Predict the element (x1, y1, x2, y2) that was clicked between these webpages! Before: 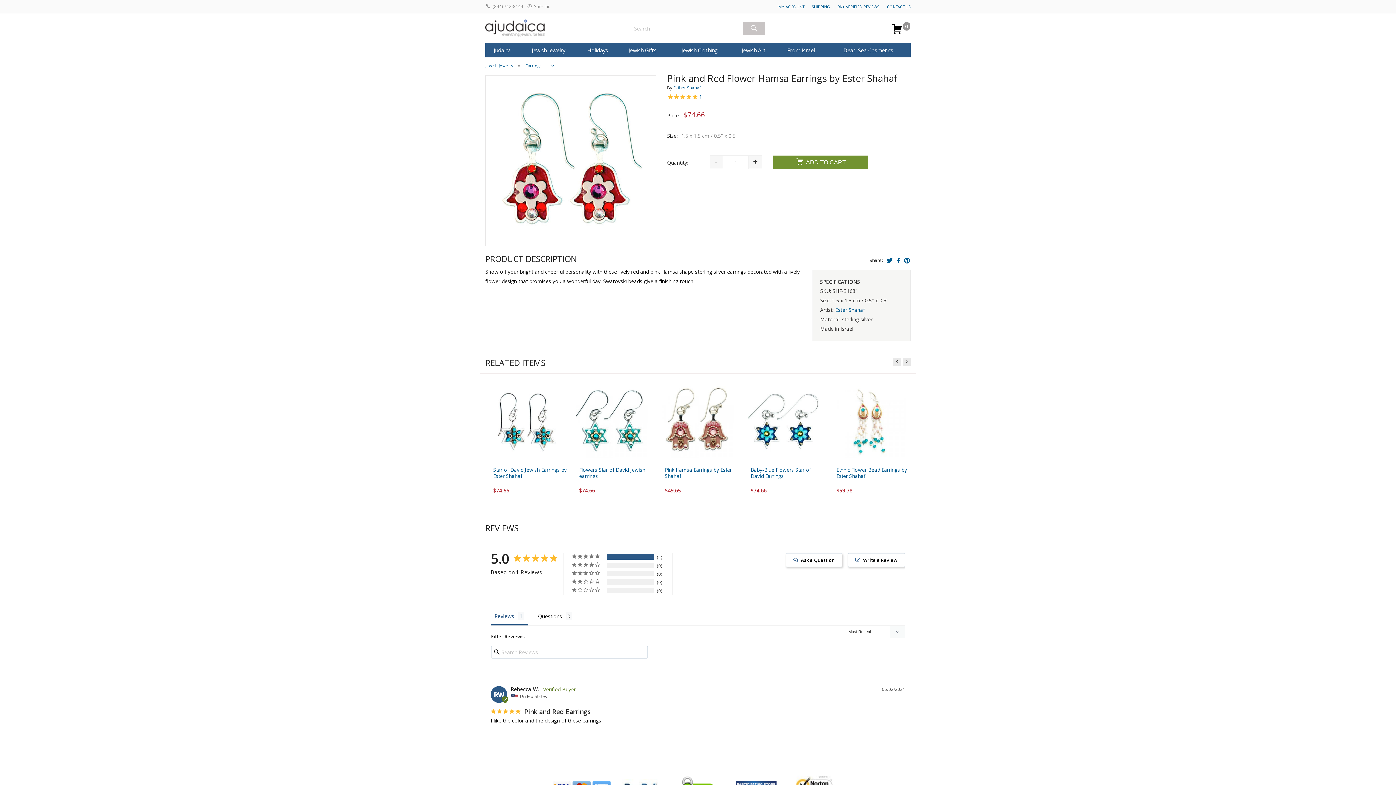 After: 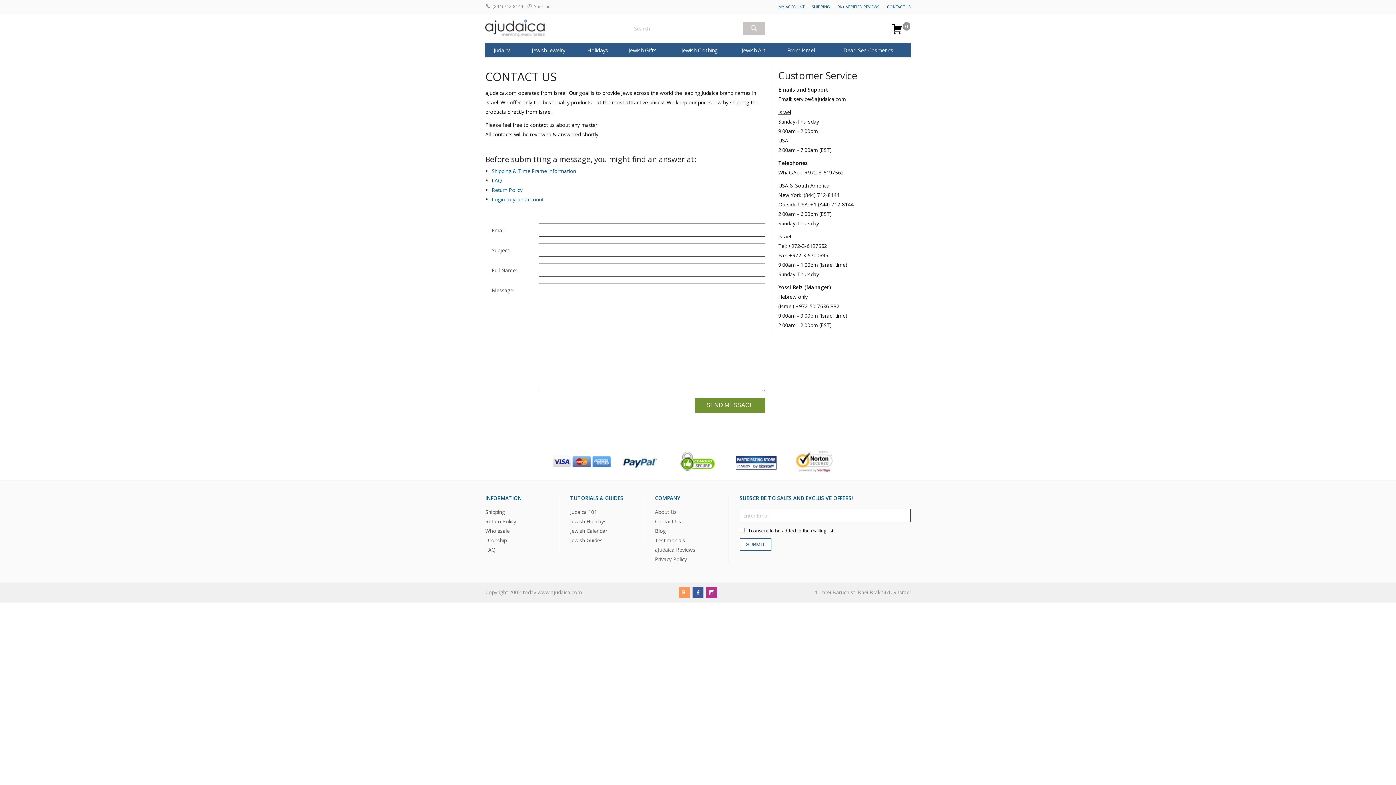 Action: bbox: (887, 4, 910, 9) label: CONTACT US